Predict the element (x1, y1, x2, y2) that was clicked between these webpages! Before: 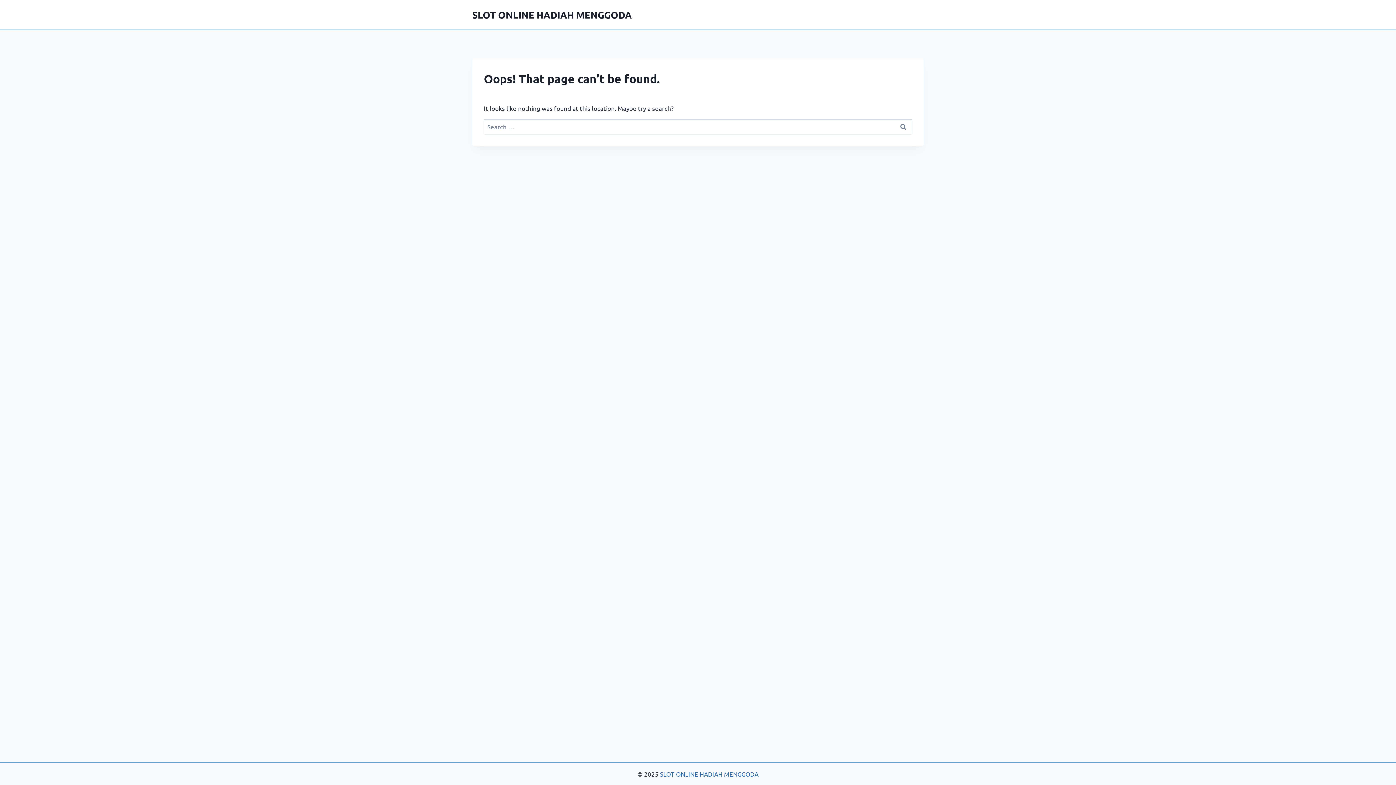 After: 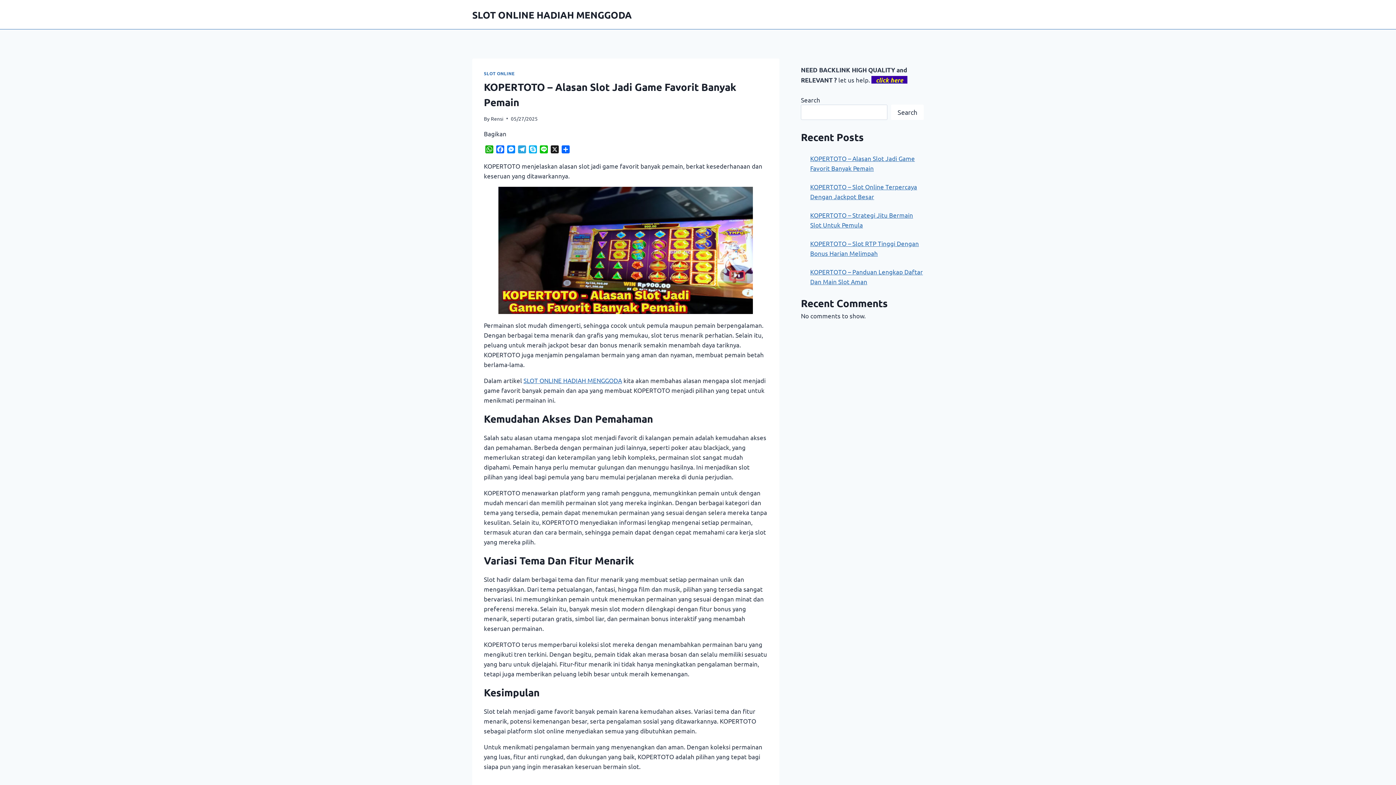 Action: bbox: (660, 770, 758, 778) label: SLOT ONLINE HADIAH MENGGODA